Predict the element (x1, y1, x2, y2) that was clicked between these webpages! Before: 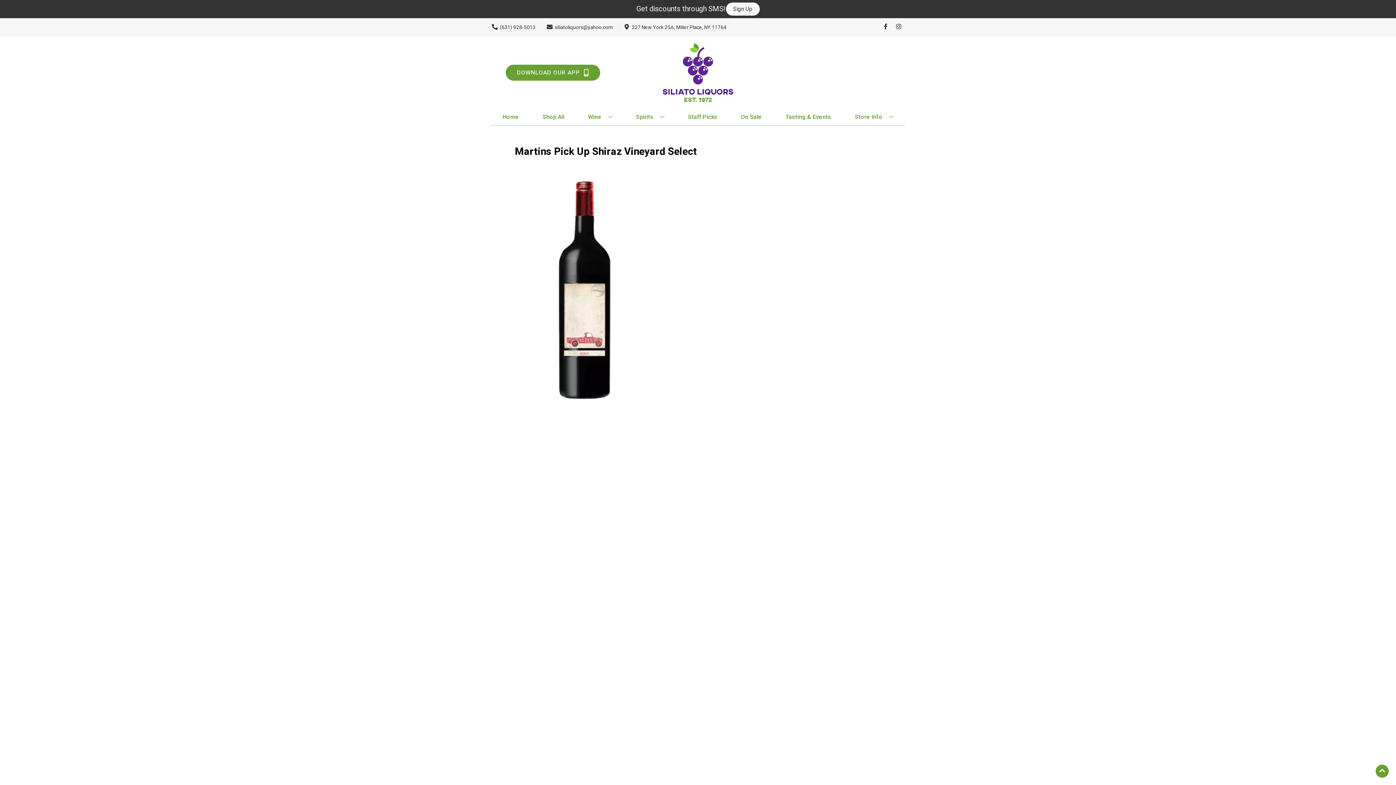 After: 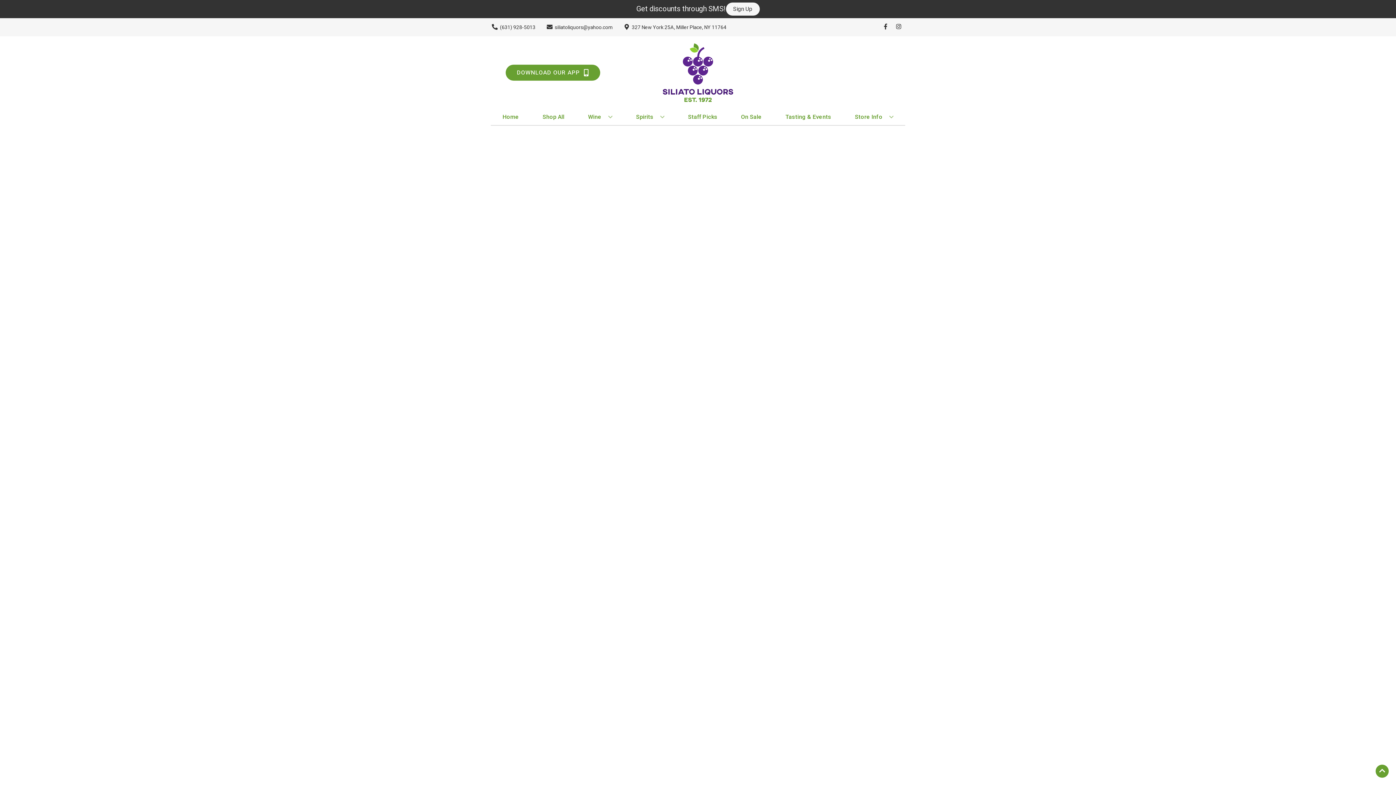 Action: bbox: (738, 109, 764, 125) label: On Sale